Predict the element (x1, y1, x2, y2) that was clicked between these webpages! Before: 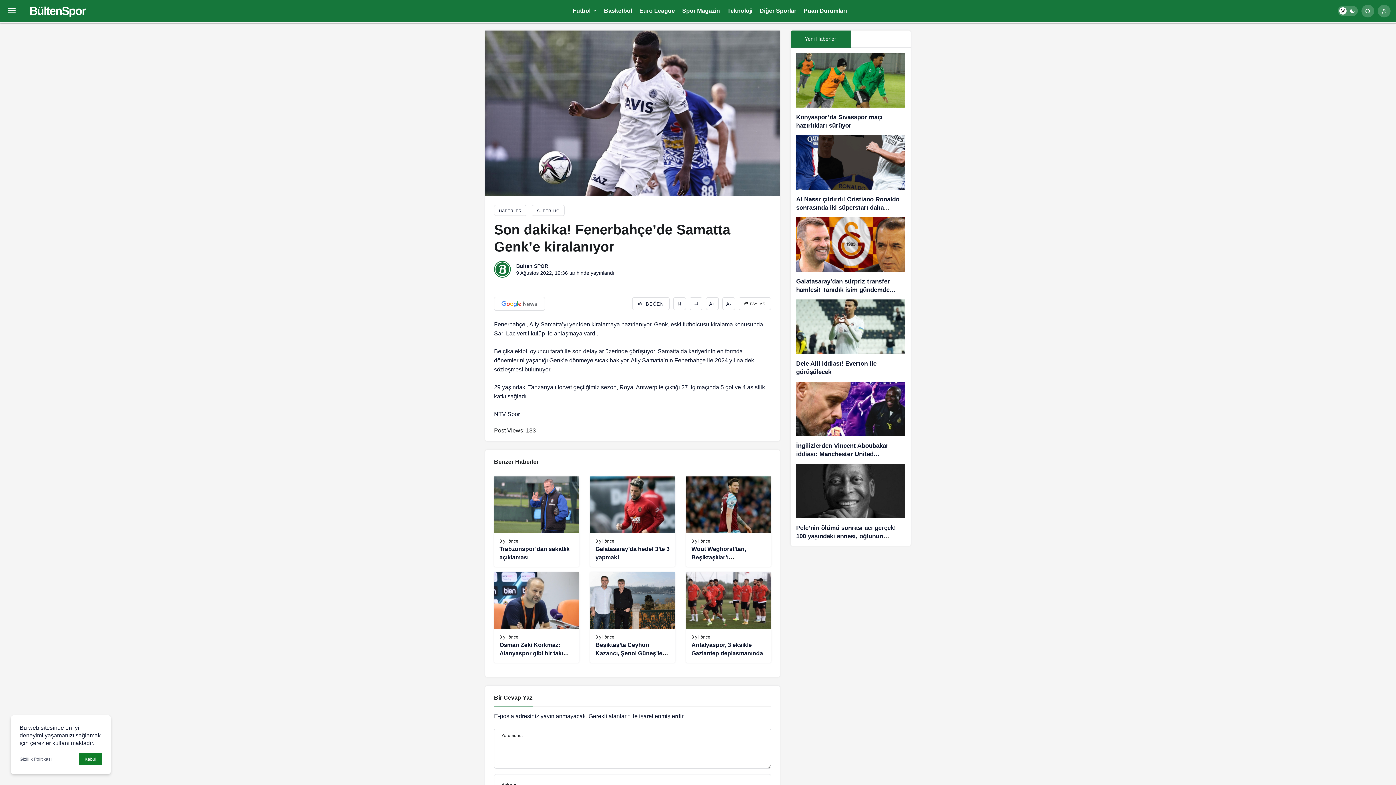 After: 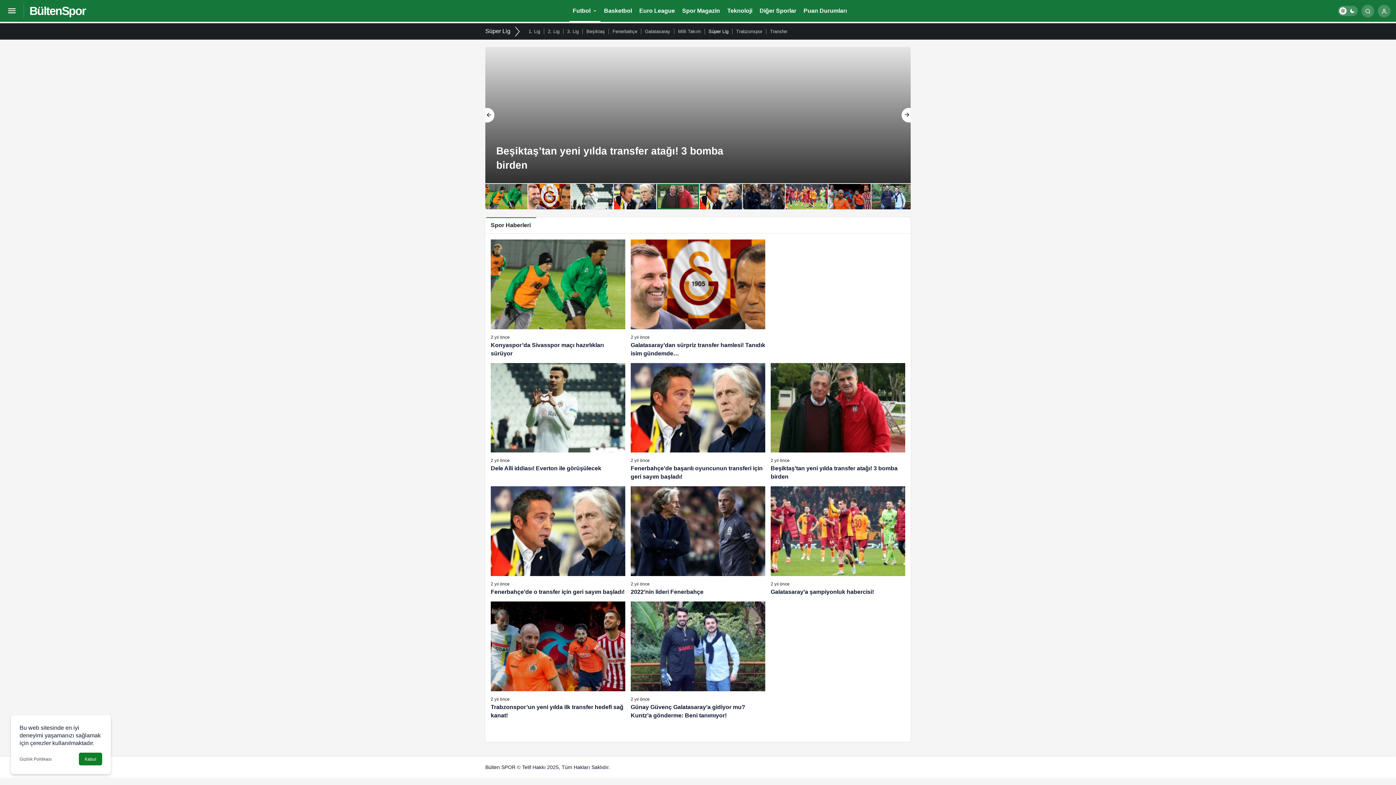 Action: label: SÜPER LİG bbox: (532, 204, 564, 215)